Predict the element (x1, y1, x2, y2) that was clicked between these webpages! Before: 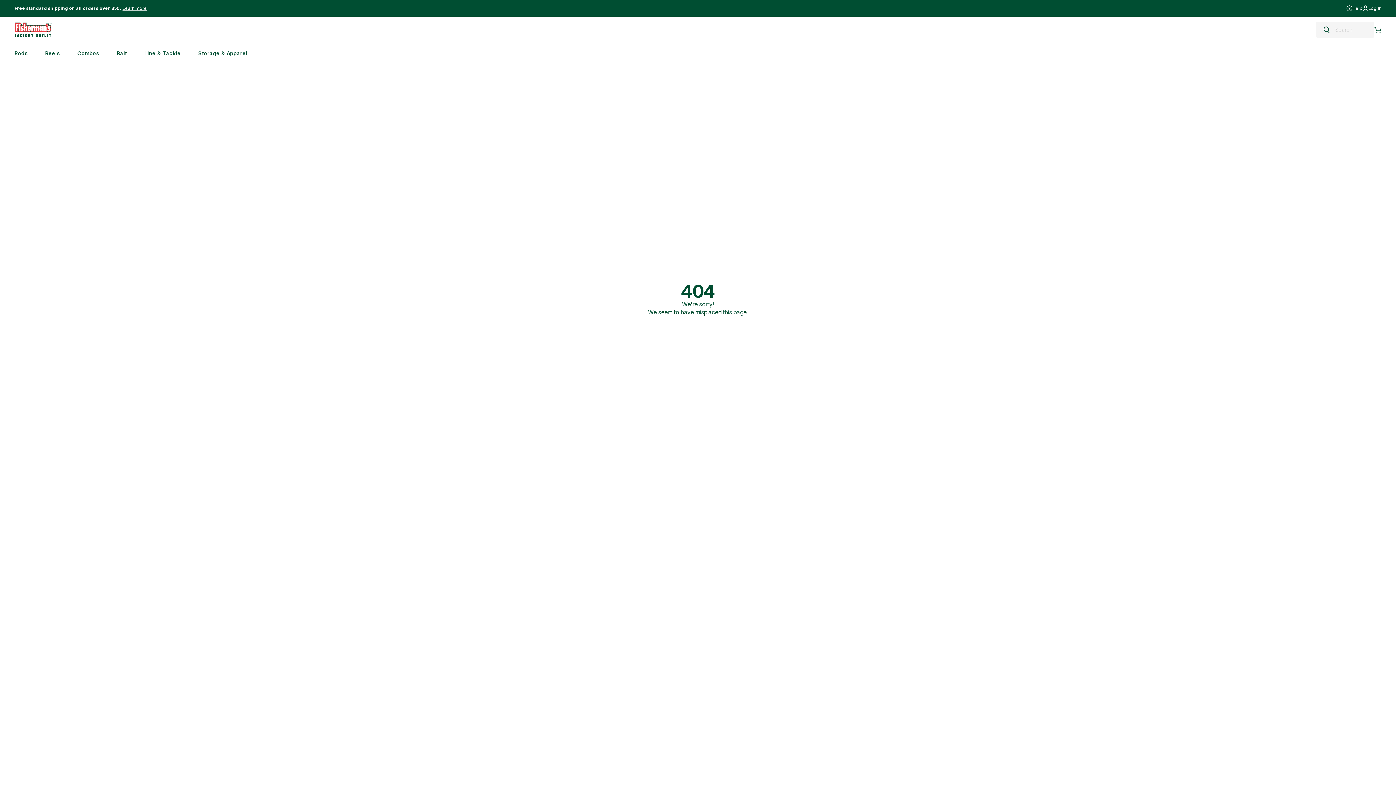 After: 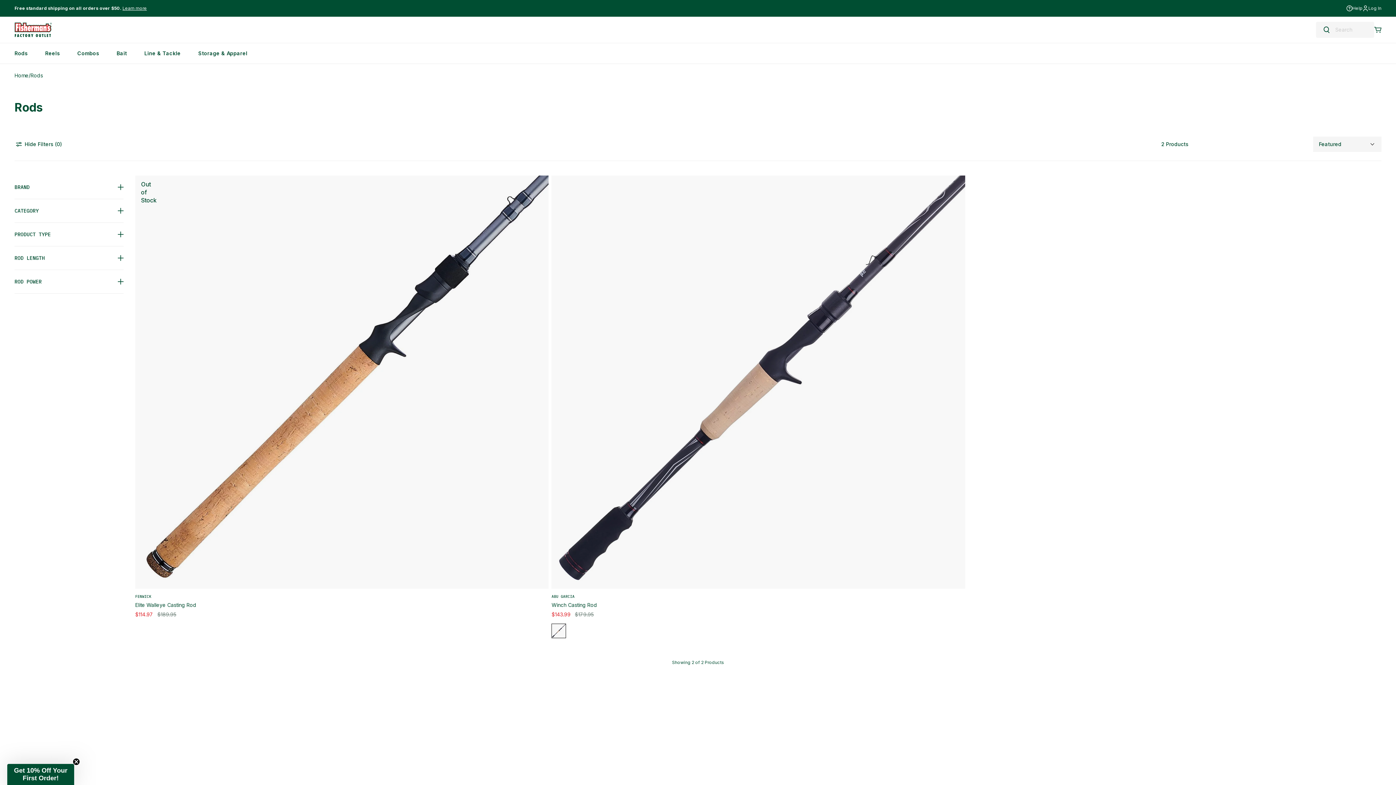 Action: bbox: (14, 43, 27, 63) label: Rods